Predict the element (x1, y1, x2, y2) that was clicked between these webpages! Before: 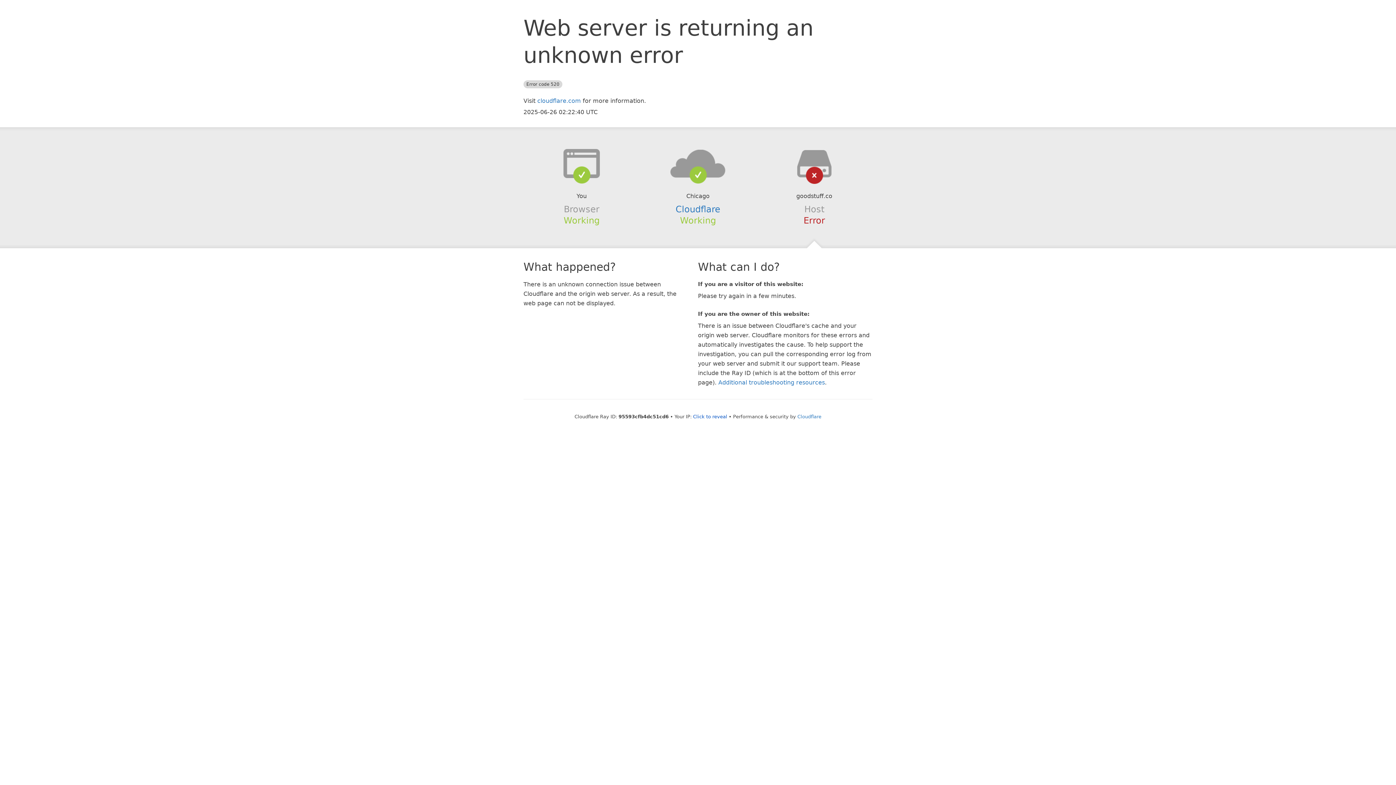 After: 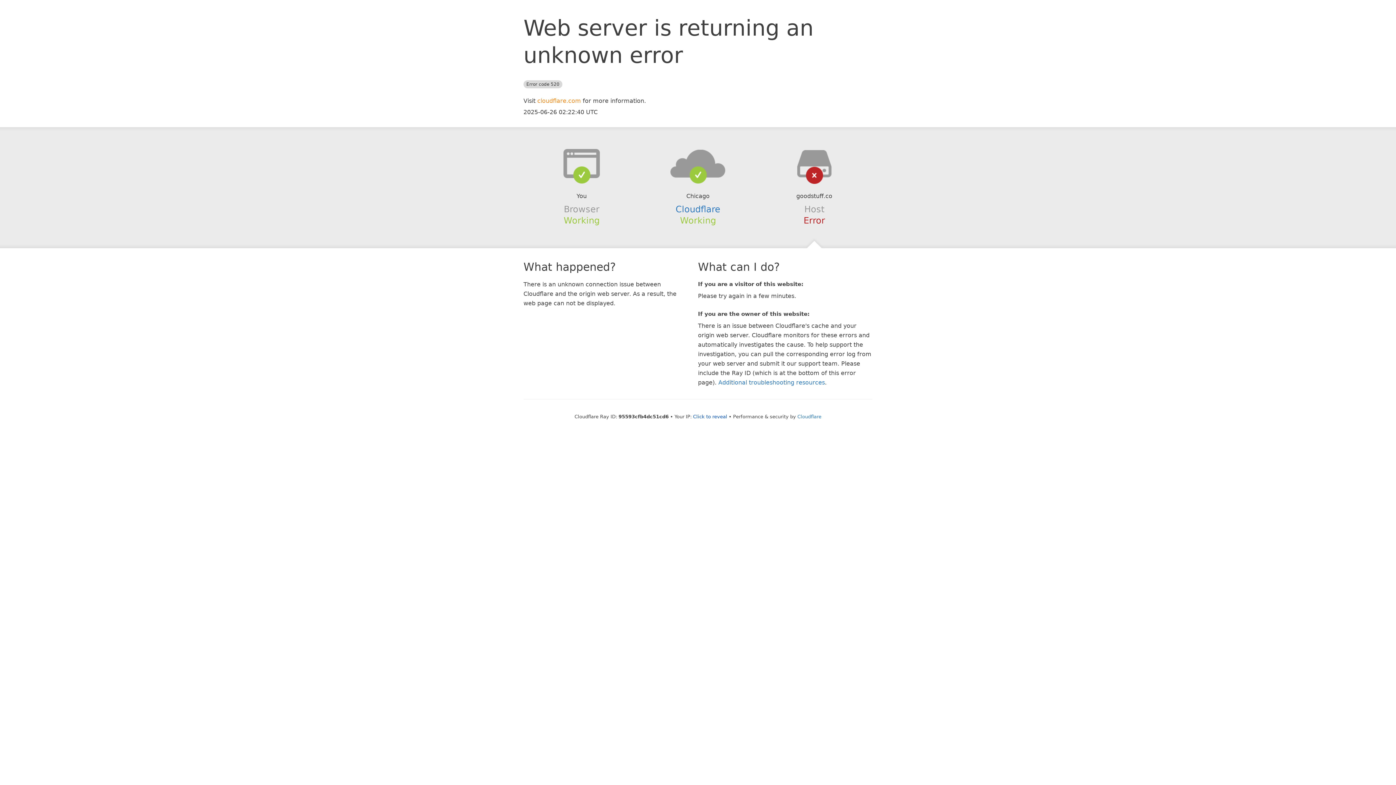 Action: label: cloudflare.com bbox: (537, 97, 581, 104)